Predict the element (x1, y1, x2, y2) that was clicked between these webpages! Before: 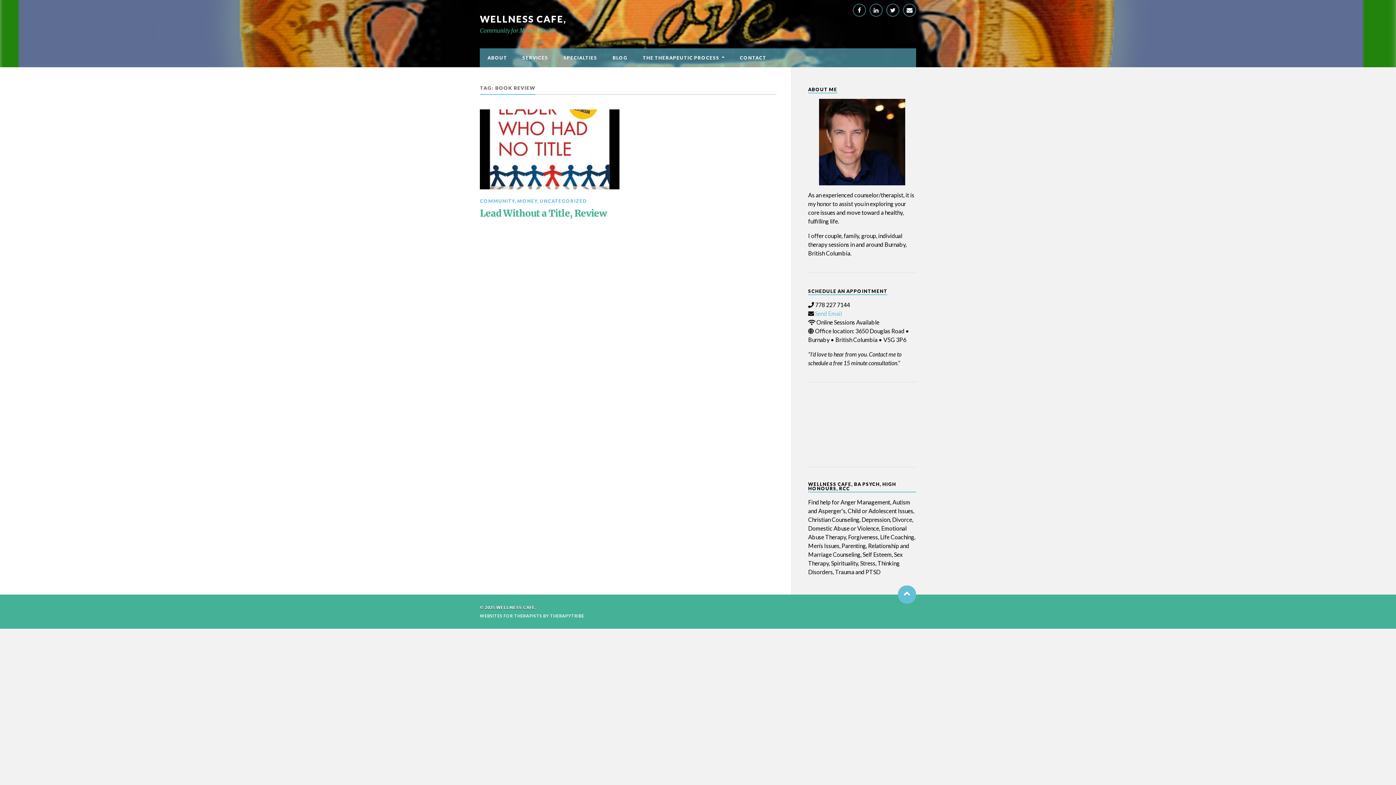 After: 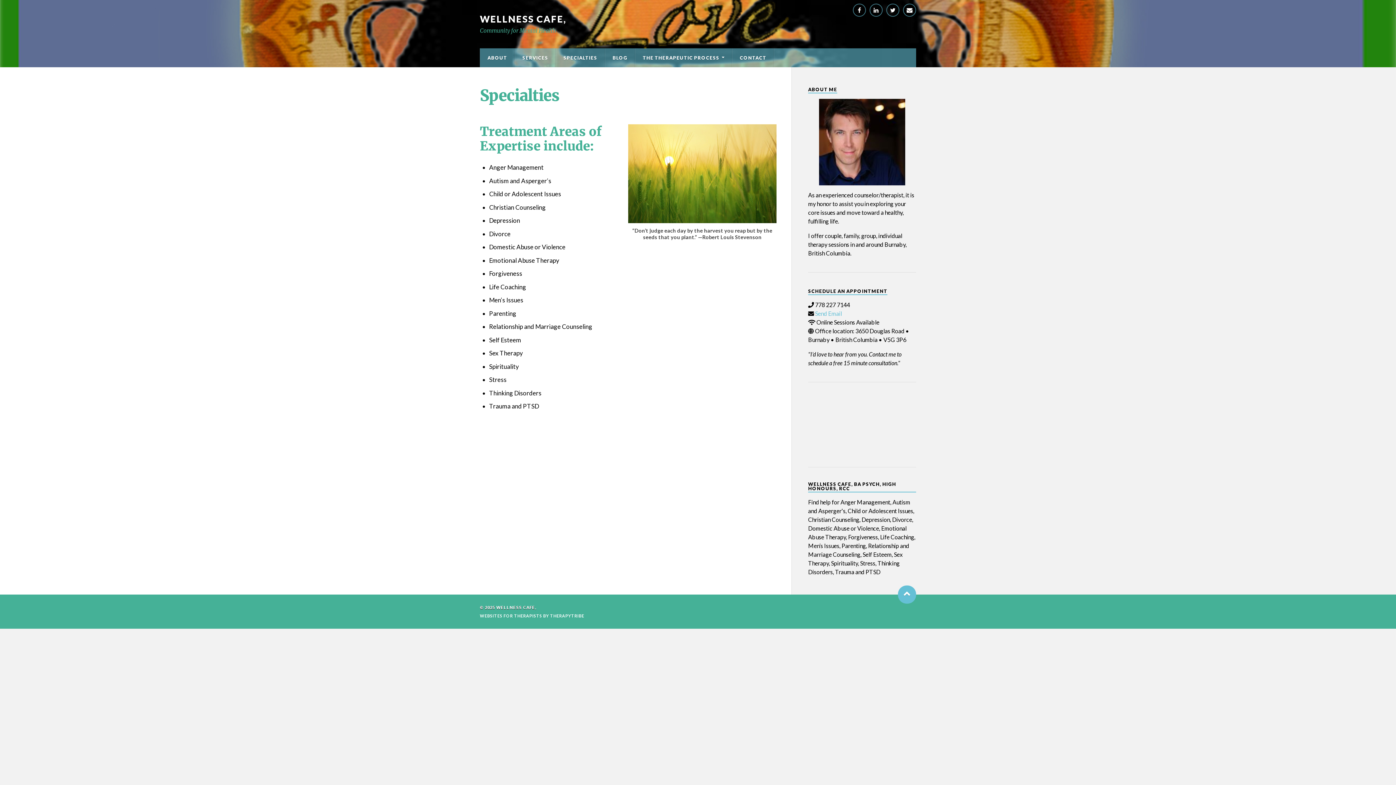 Action: bbox: (556, 48, 604, 67) label: SPECIALTIES